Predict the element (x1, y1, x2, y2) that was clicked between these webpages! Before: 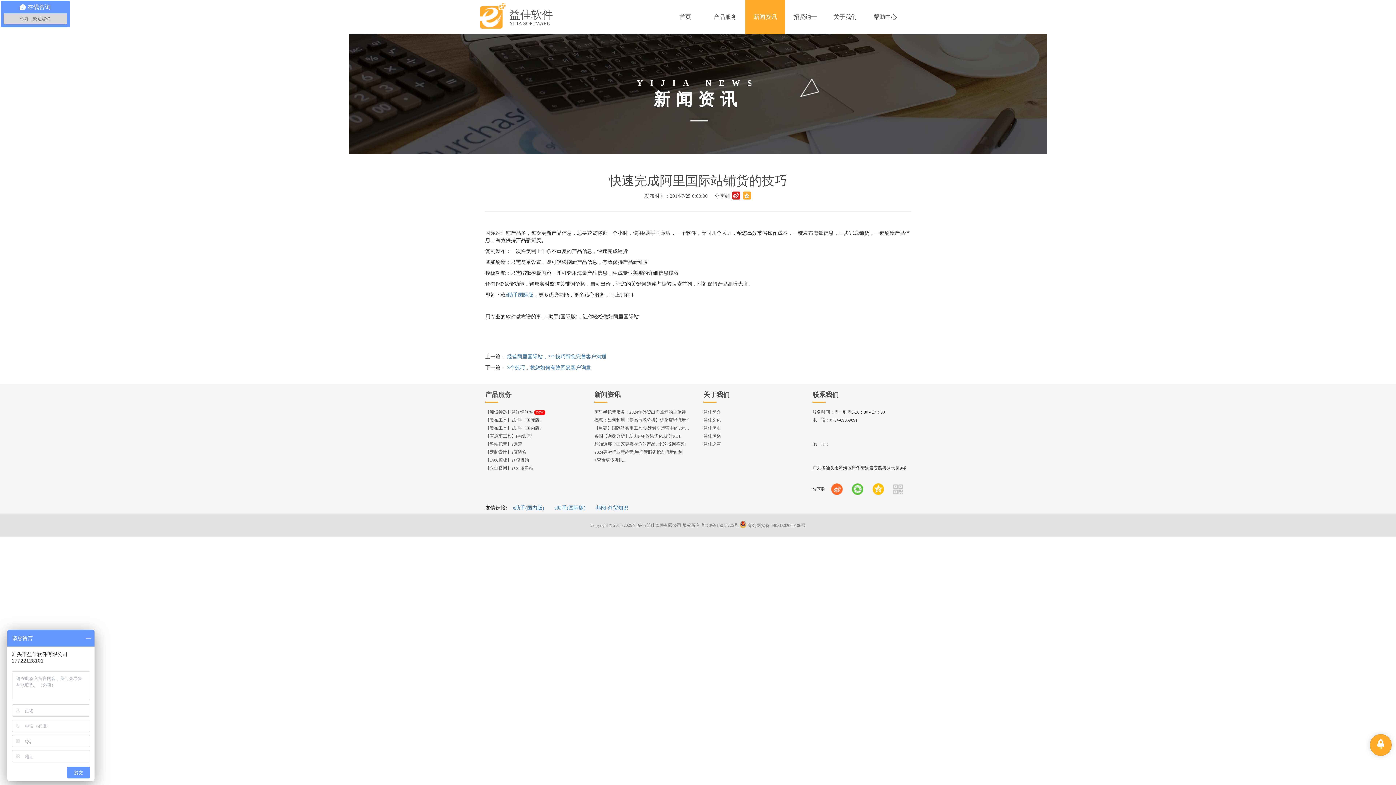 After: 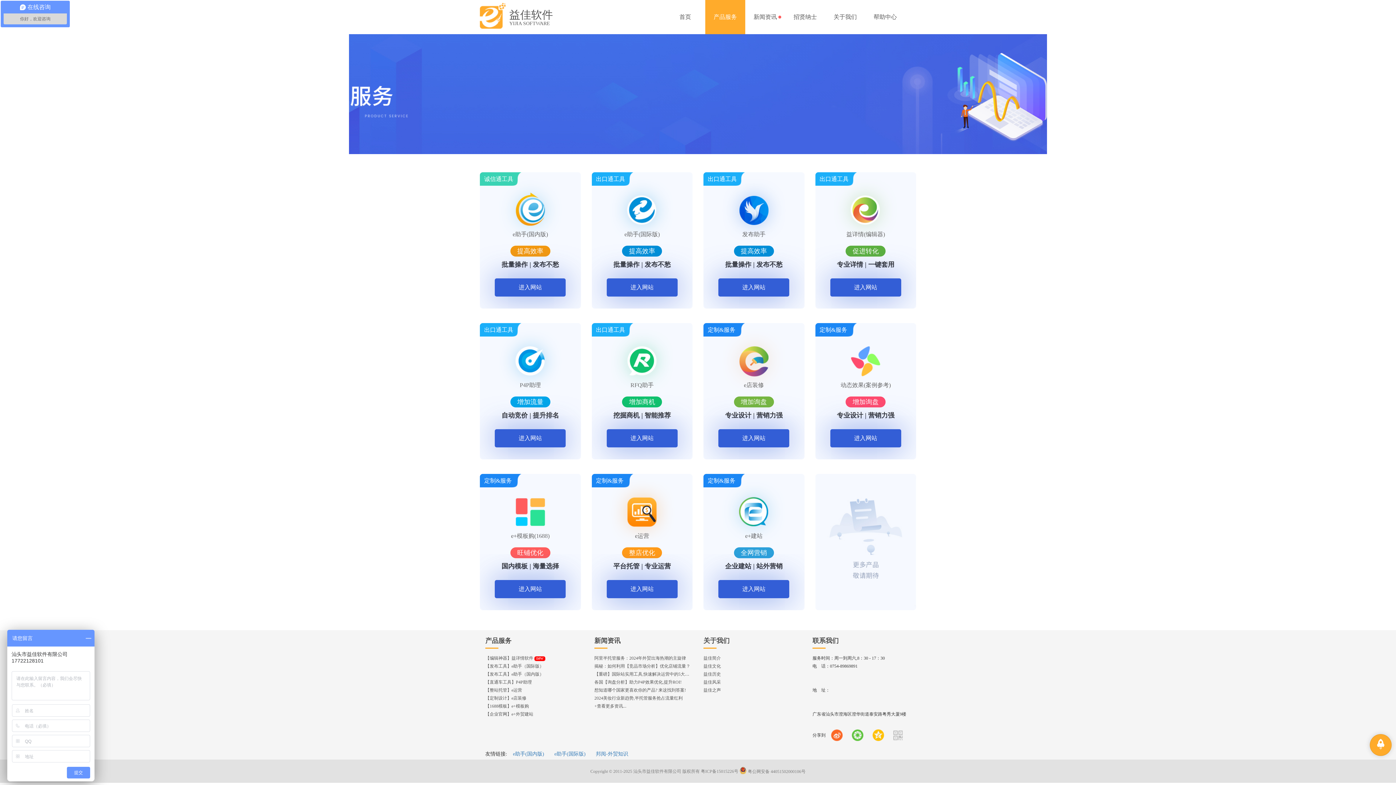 Action: label: 产品服务 bbox: (705, 0, 745, 34)